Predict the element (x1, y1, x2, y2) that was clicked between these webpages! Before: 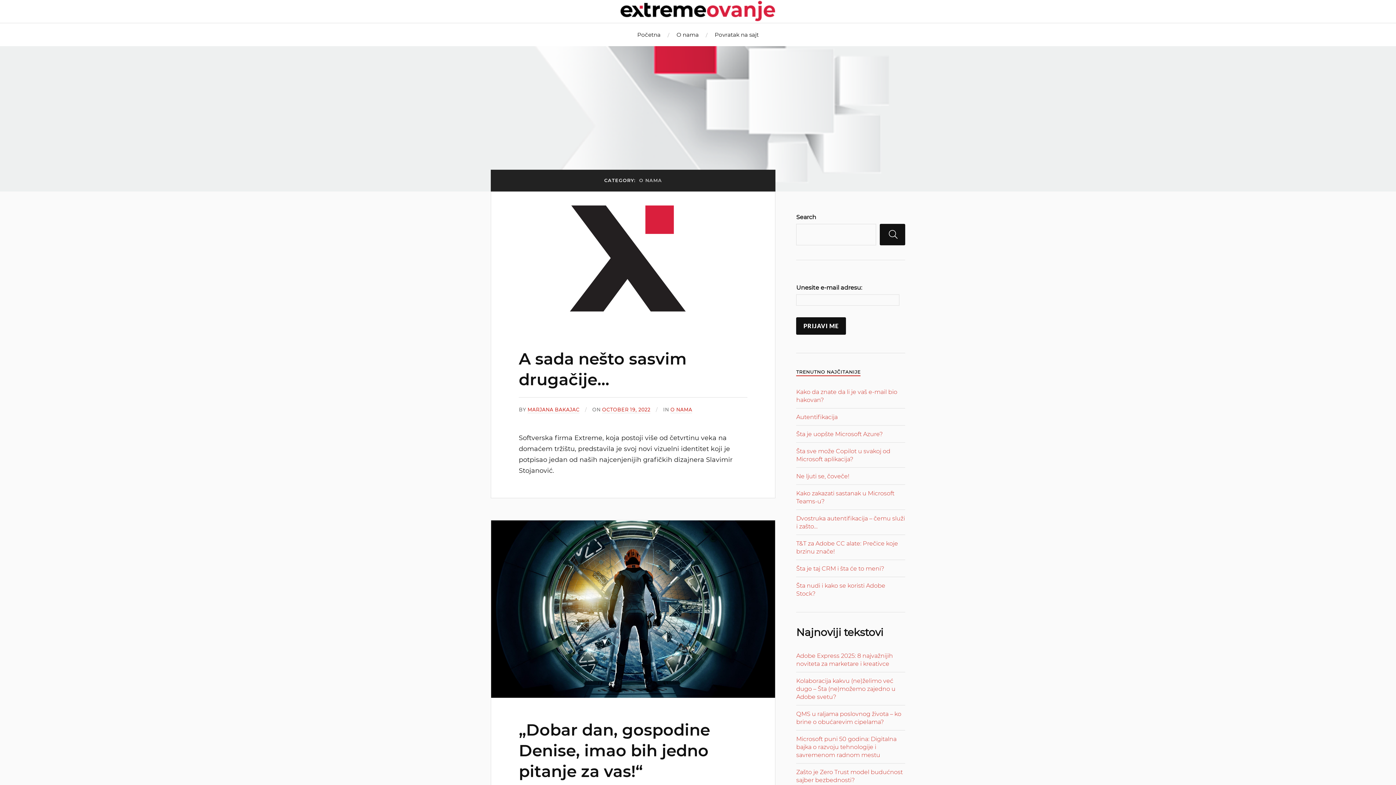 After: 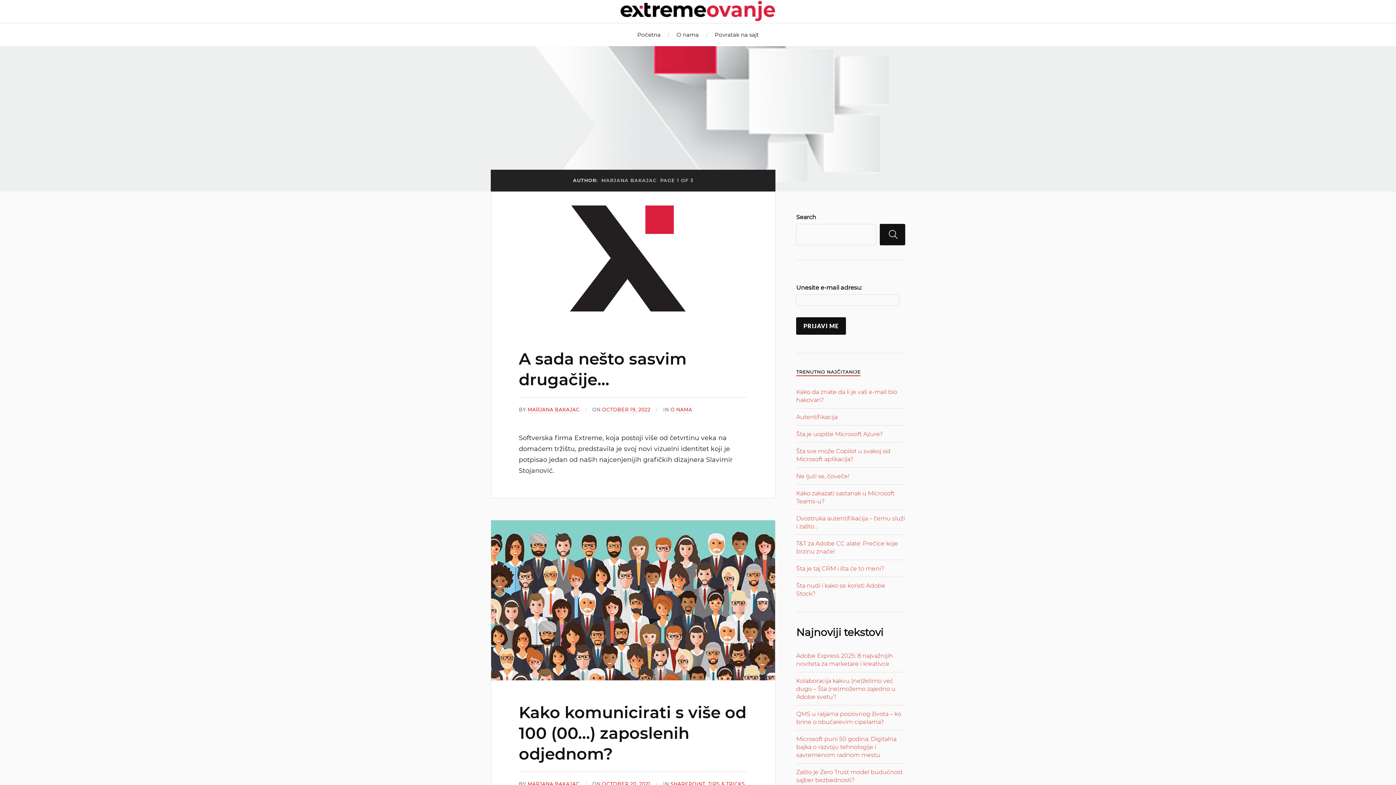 Action: label: MARJANA BAKAJAC bbox: (527, 407, 579, 413)